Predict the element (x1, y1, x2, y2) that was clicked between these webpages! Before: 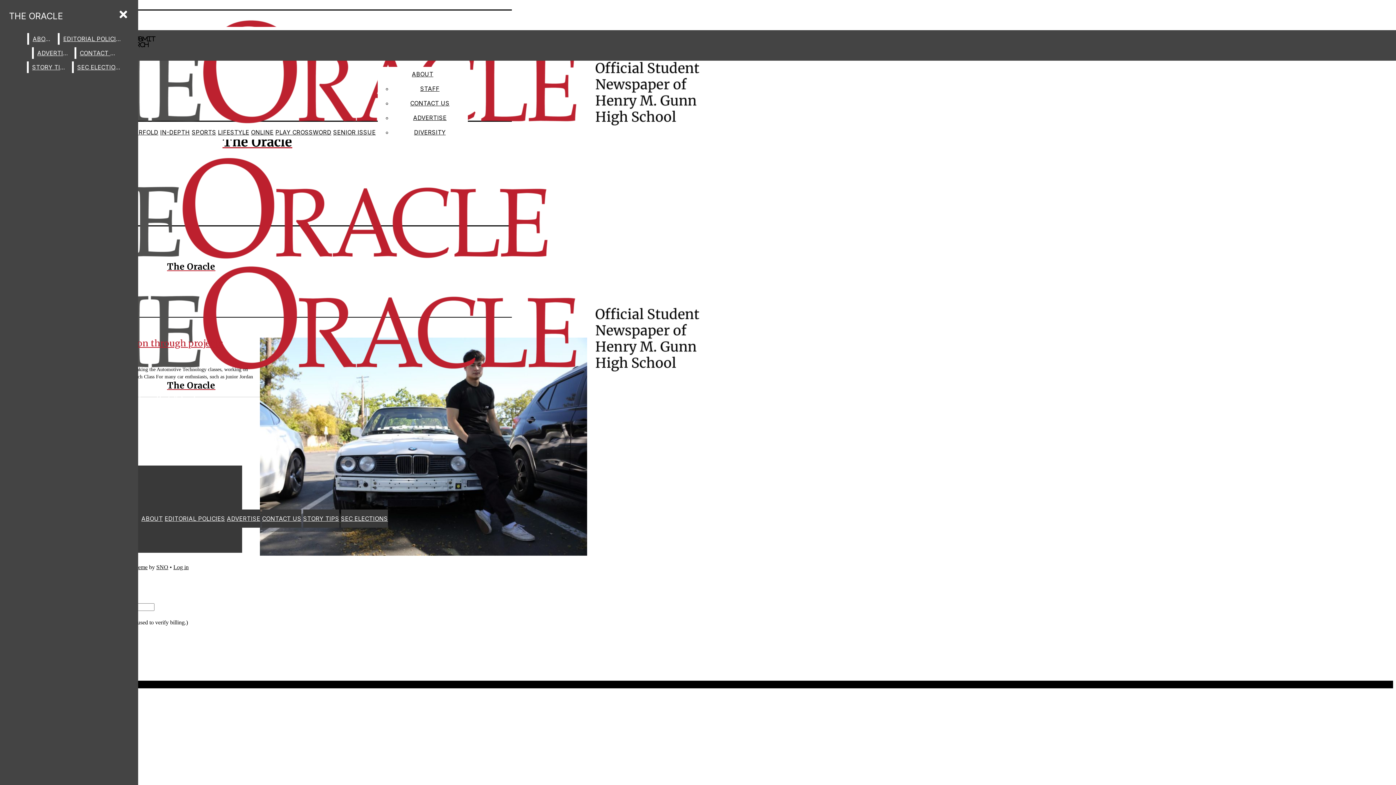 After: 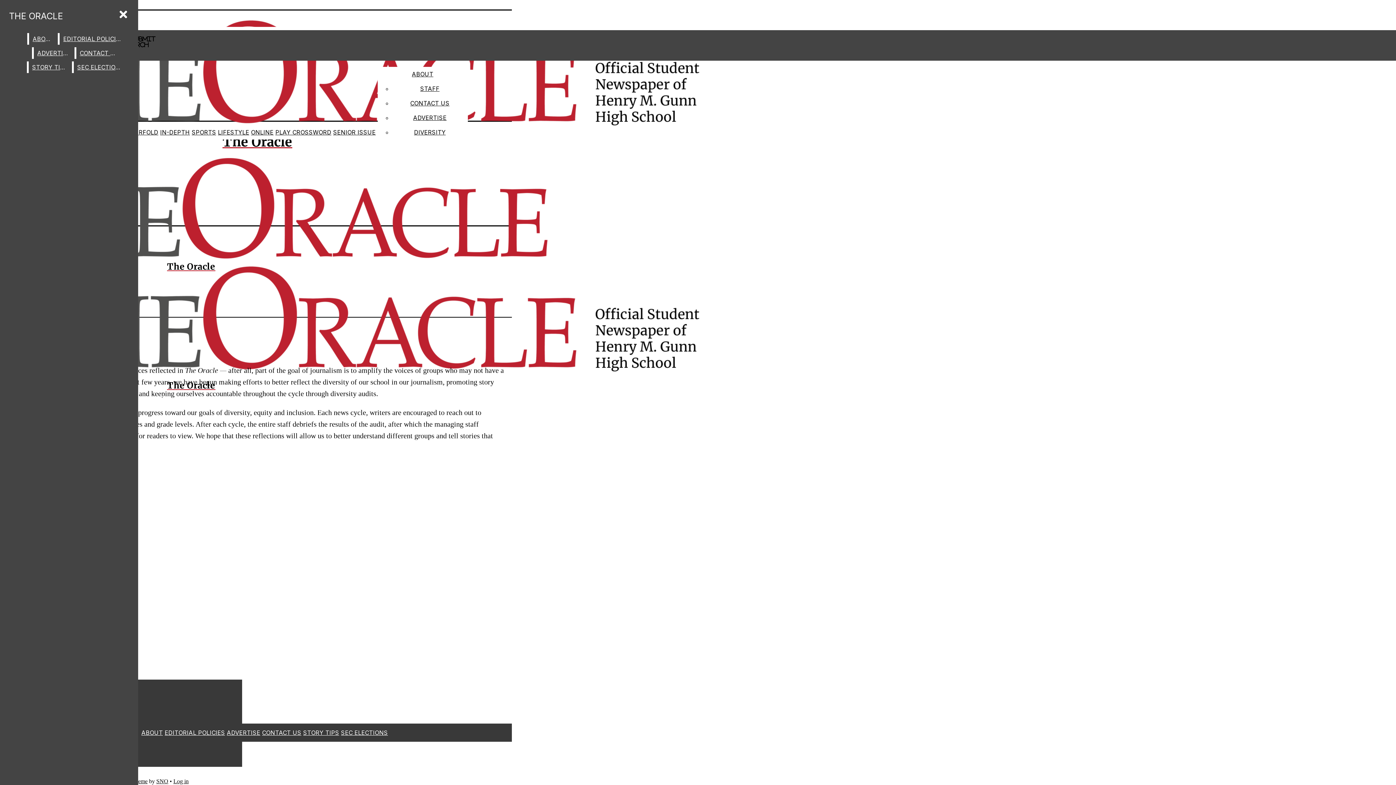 Action: bbox: (414, 128, 445, 136) label: DIVERSITY